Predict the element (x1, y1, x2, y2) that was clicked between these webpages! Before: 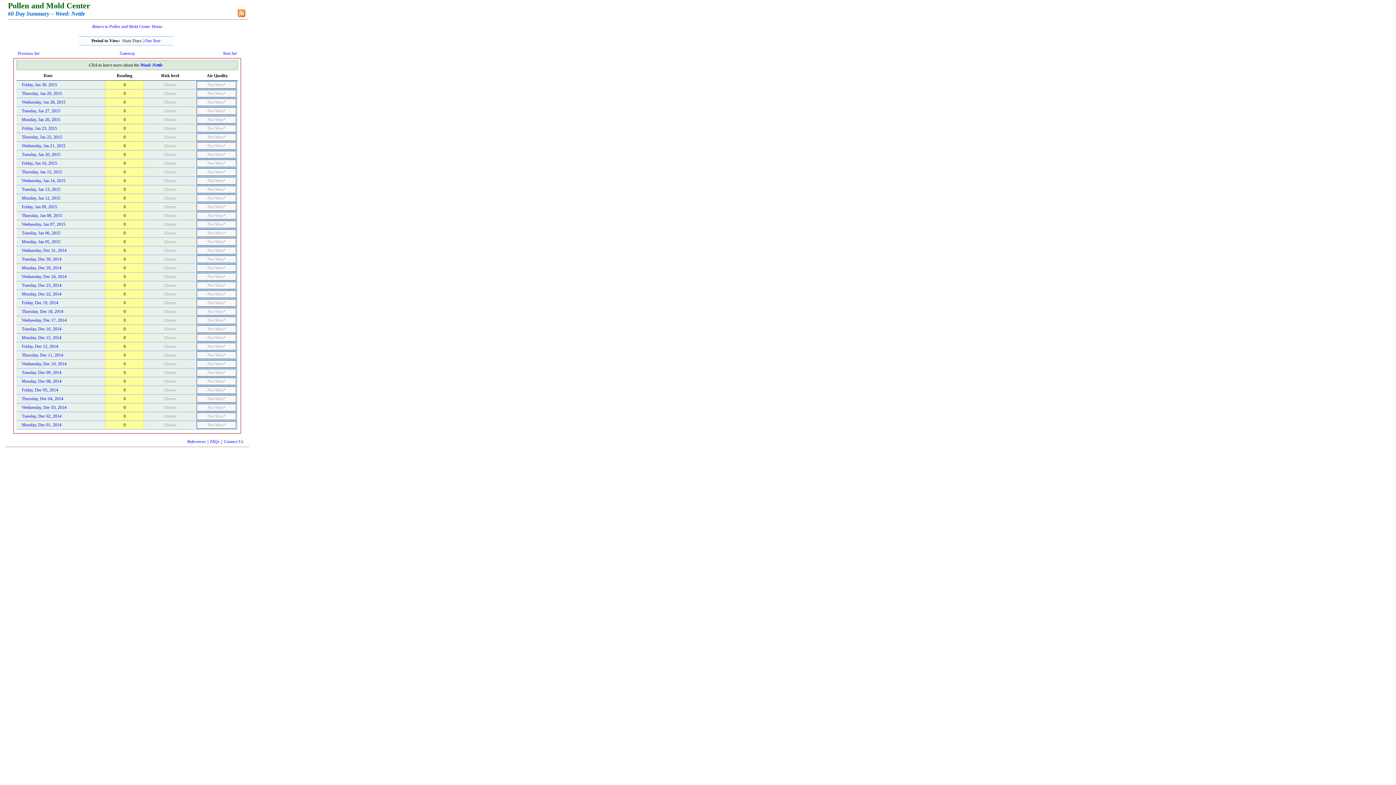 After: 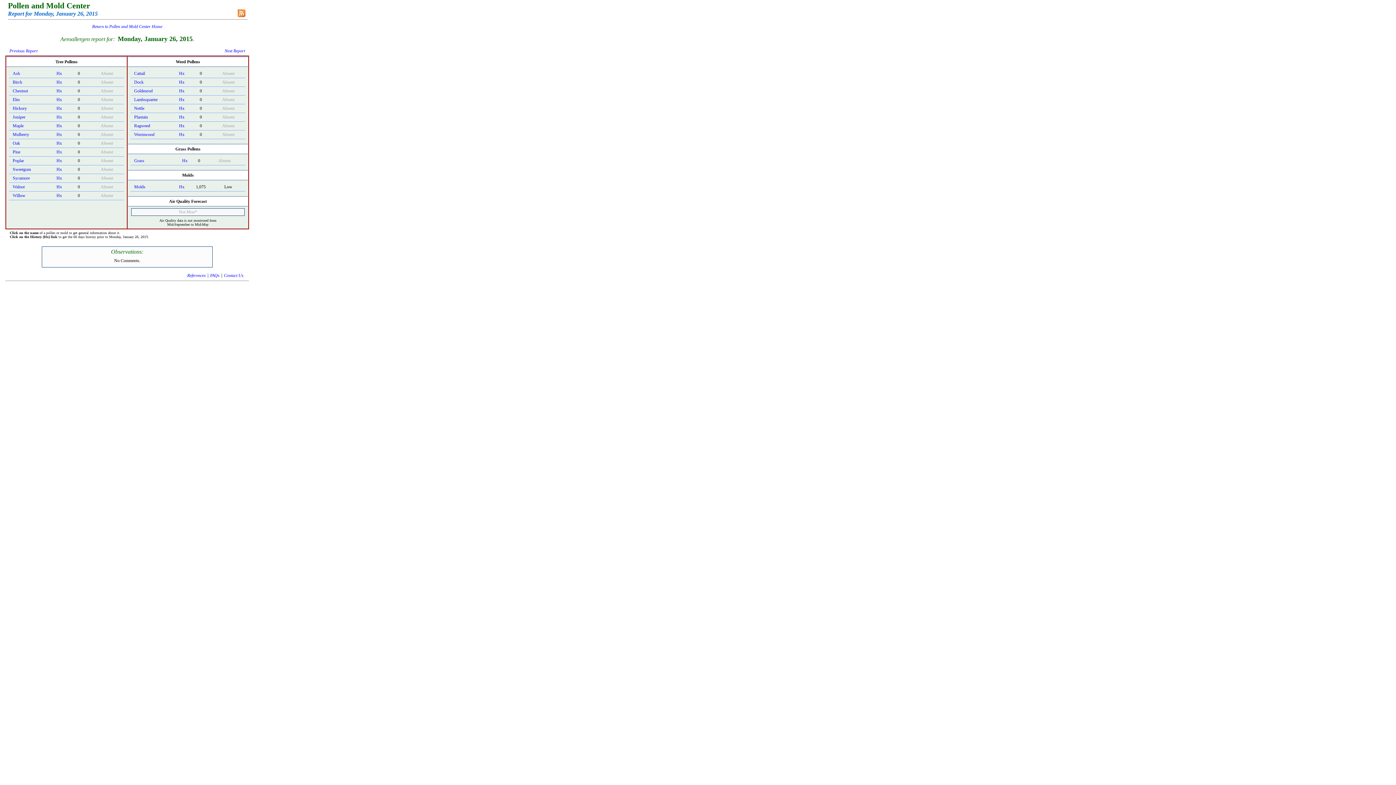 Action: label: Monday, Jan 26, 2015 bbox: (21, 117, 60, 122)